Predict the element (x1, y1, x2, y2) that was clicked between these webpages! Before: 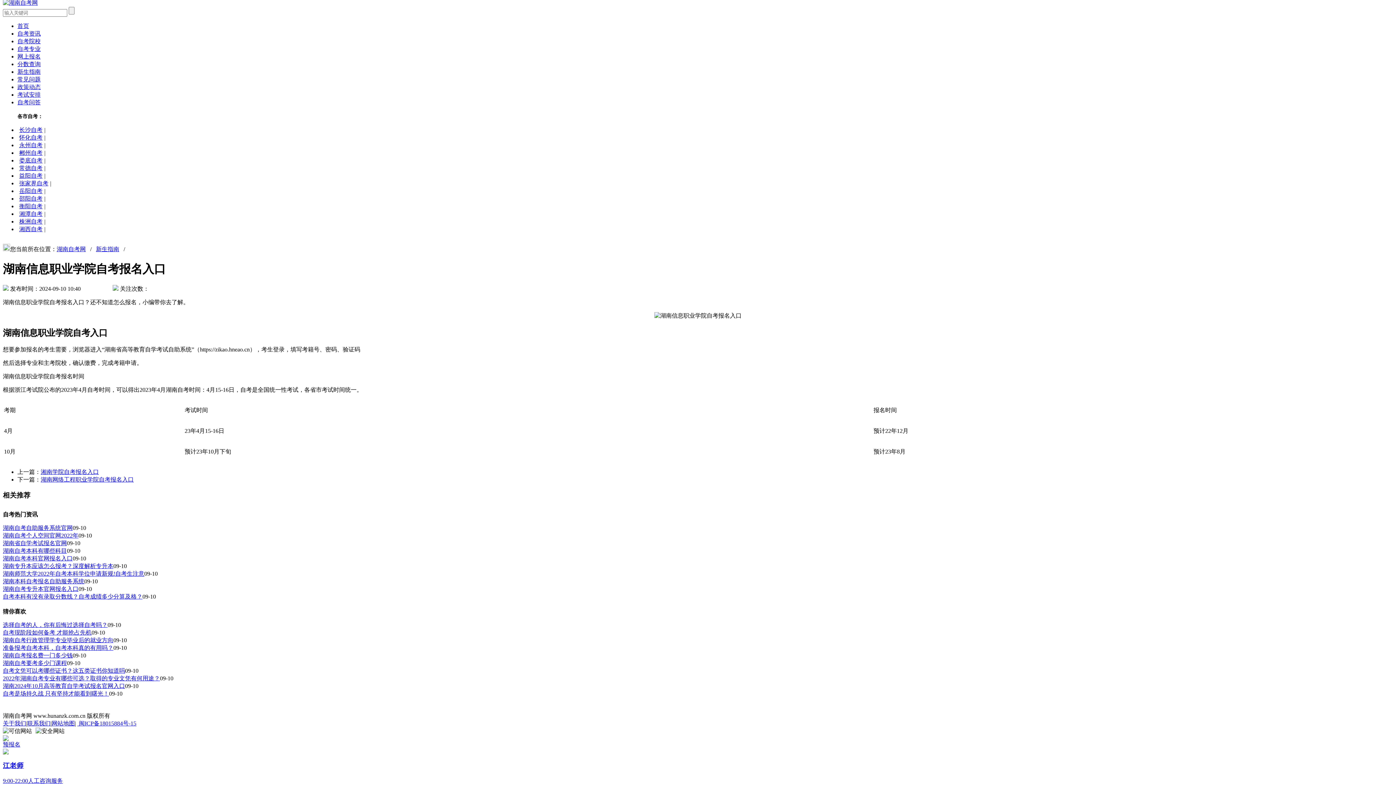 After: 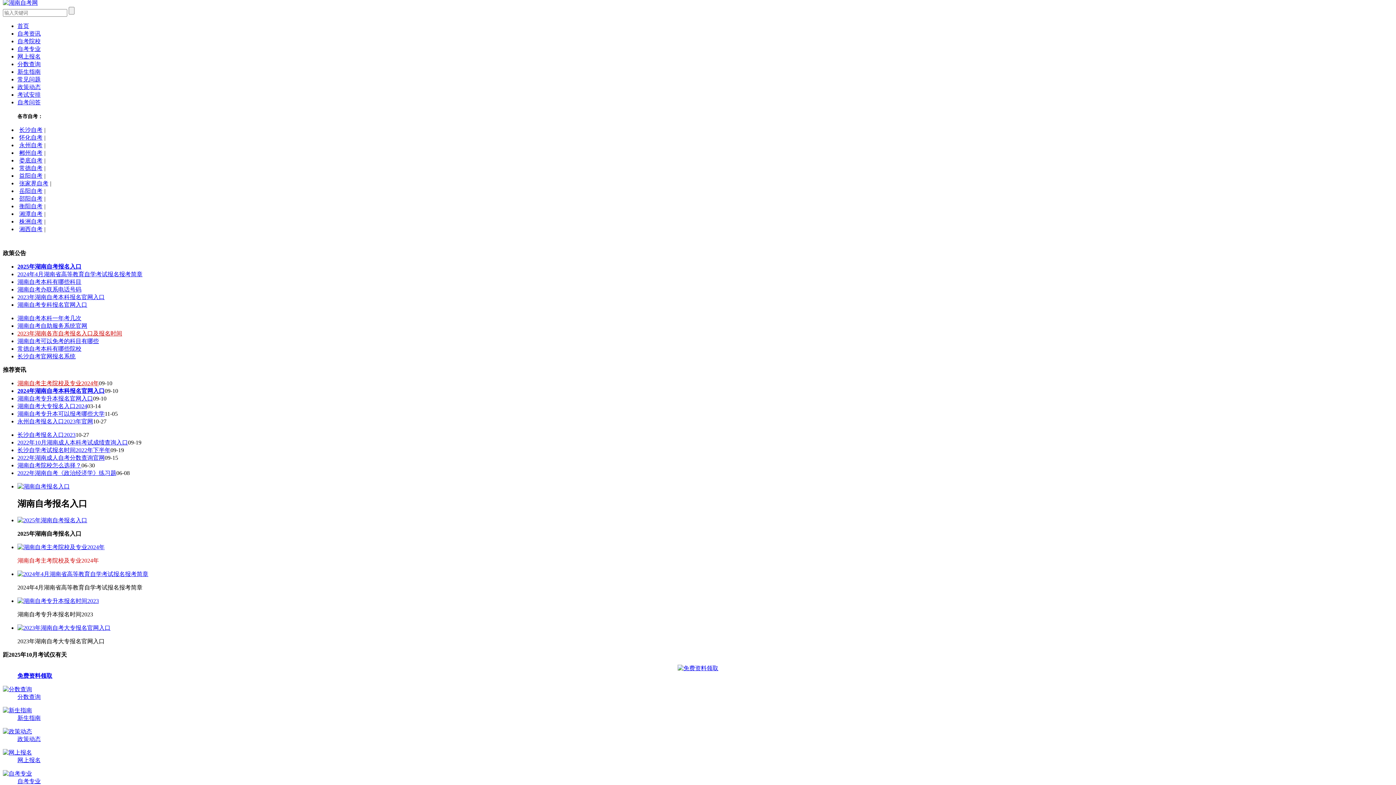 Action: bbox: (2, 0, 37, 5)